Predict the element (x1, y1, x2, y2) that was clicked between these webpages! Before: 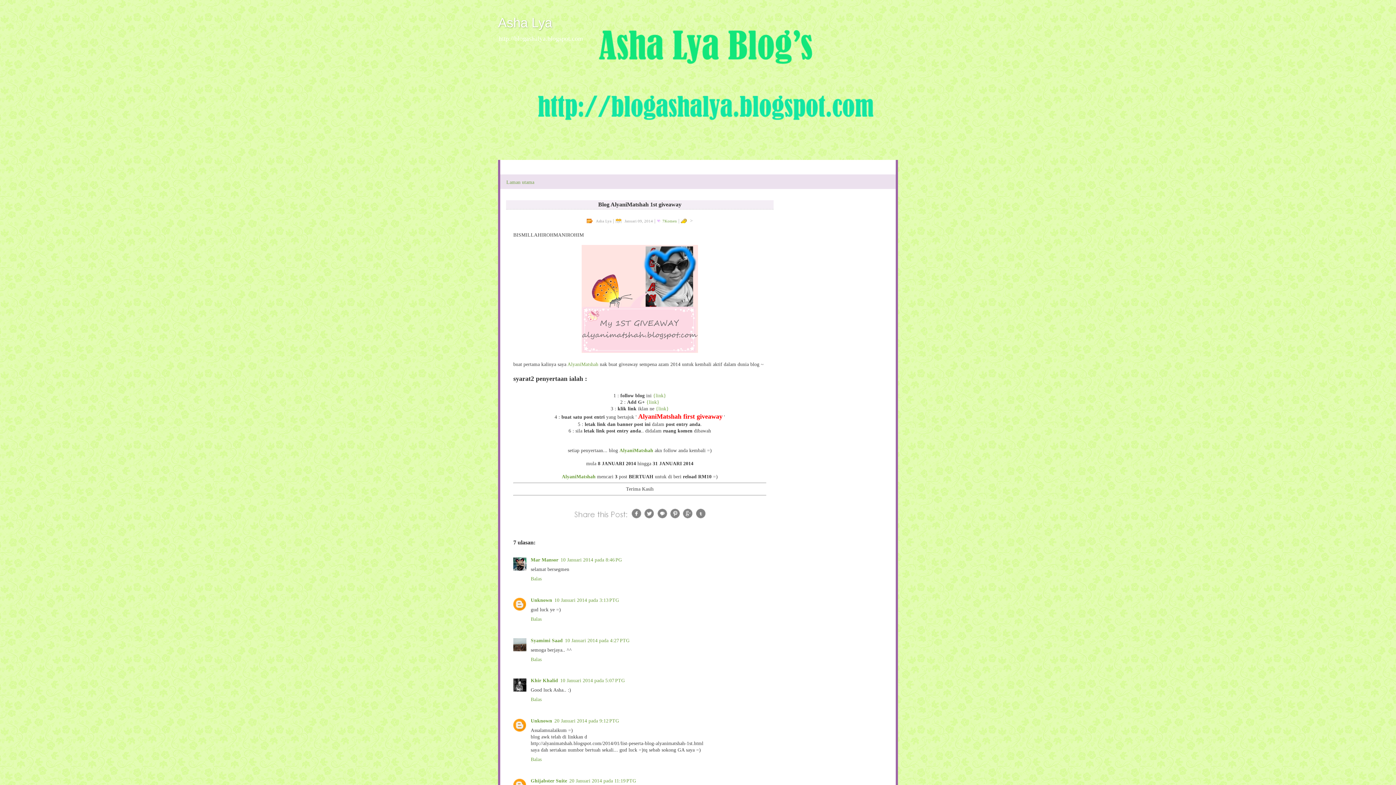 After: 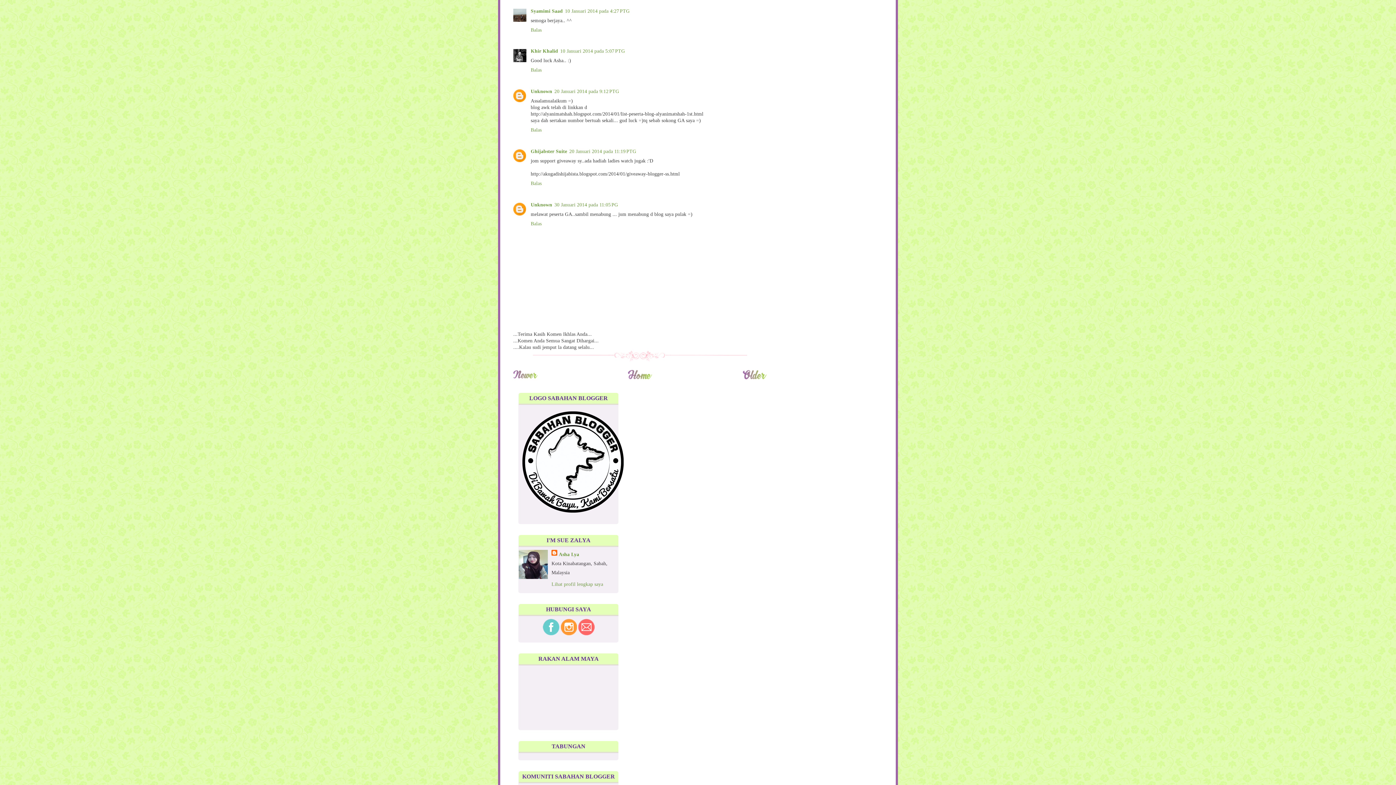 Action: label: 10 Januari 2014 pada 4:27 PTG bbox: (565, 638, 629, 643)